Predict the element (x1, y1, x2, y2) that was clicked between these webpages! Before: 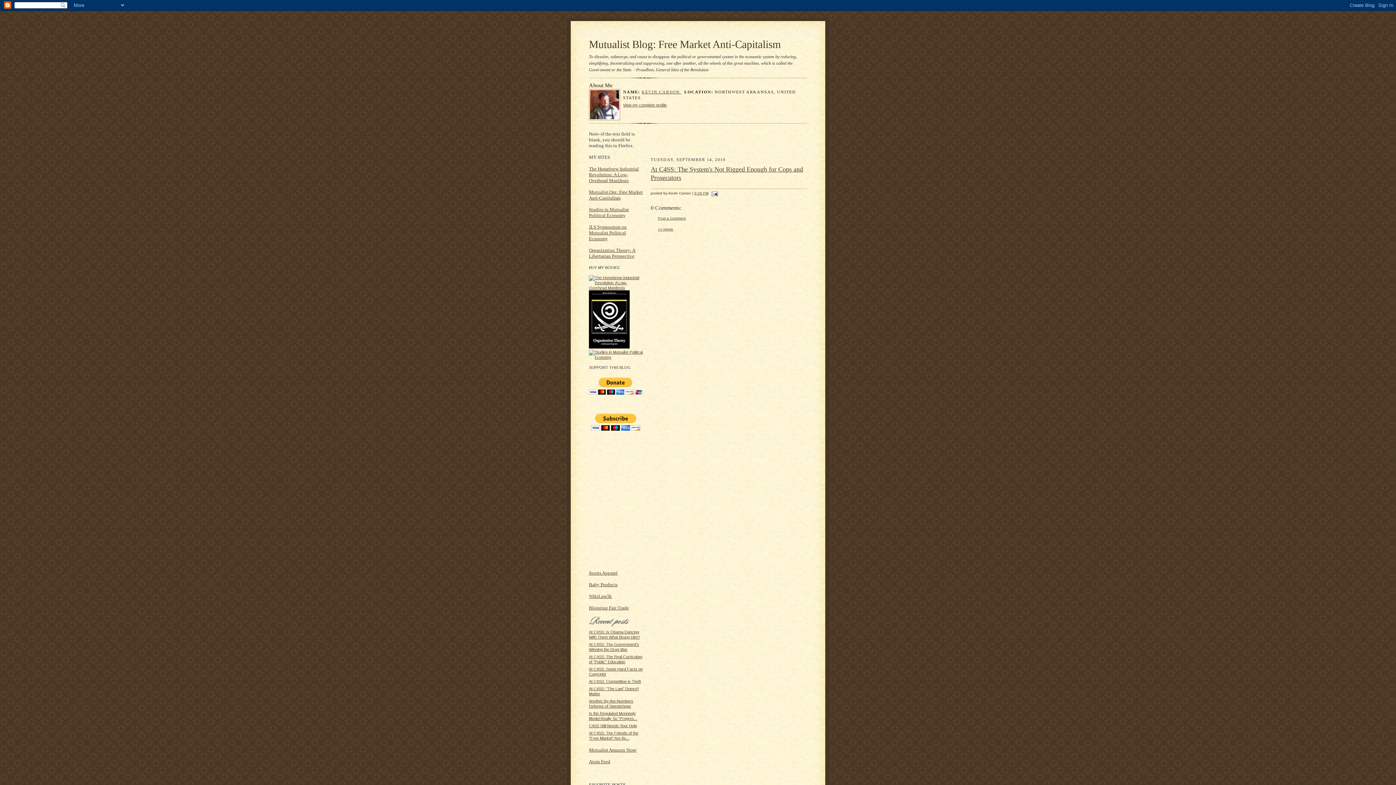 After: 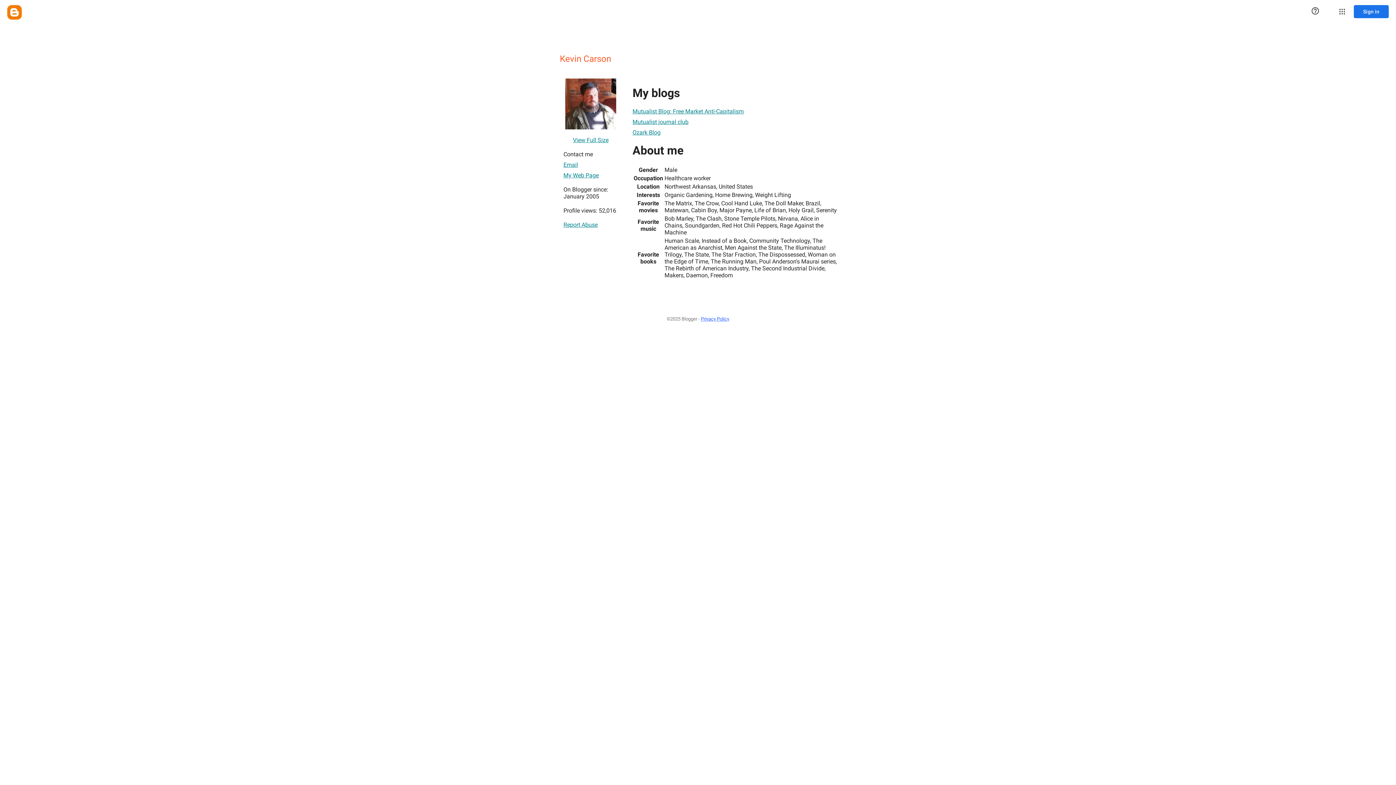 Action: bbox: (623, 102, 666, 107) label: View my complete profile